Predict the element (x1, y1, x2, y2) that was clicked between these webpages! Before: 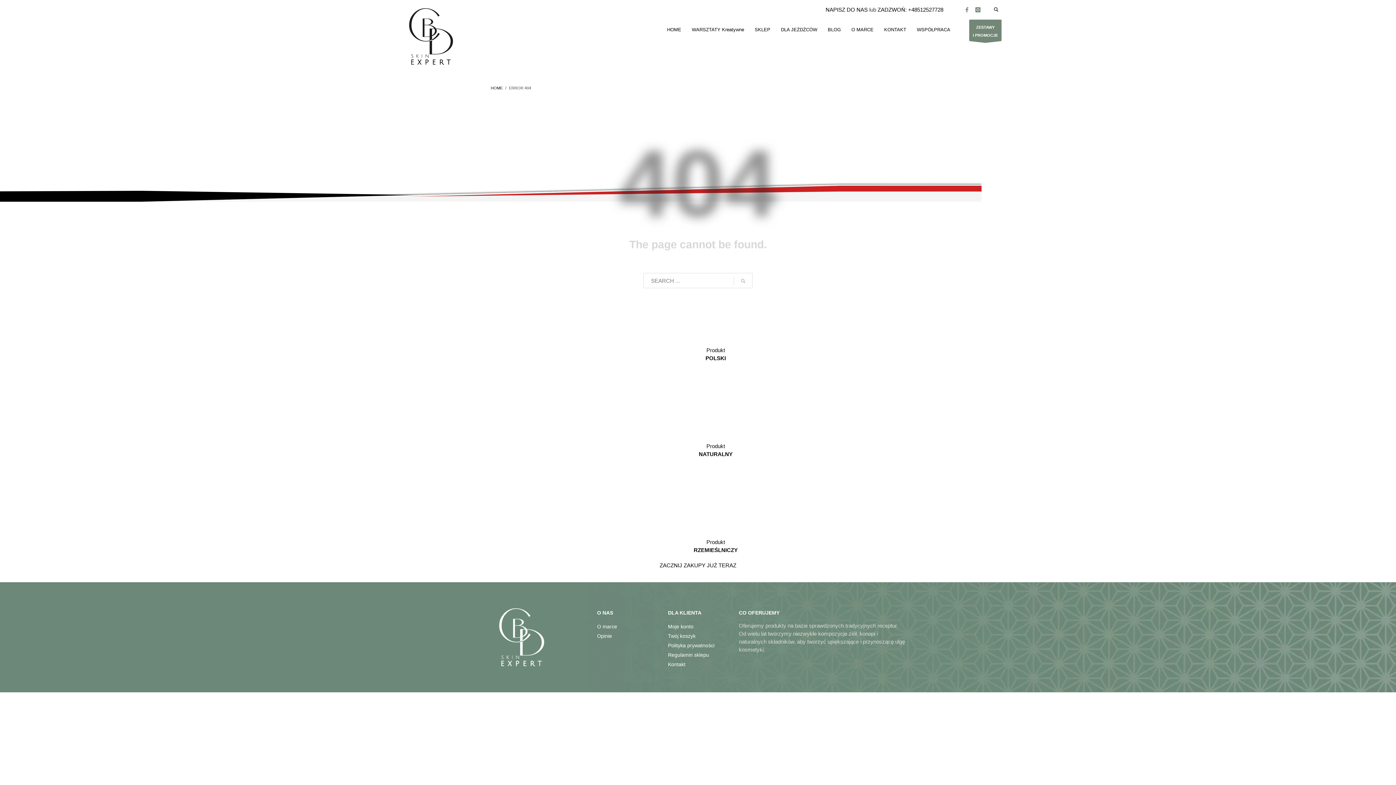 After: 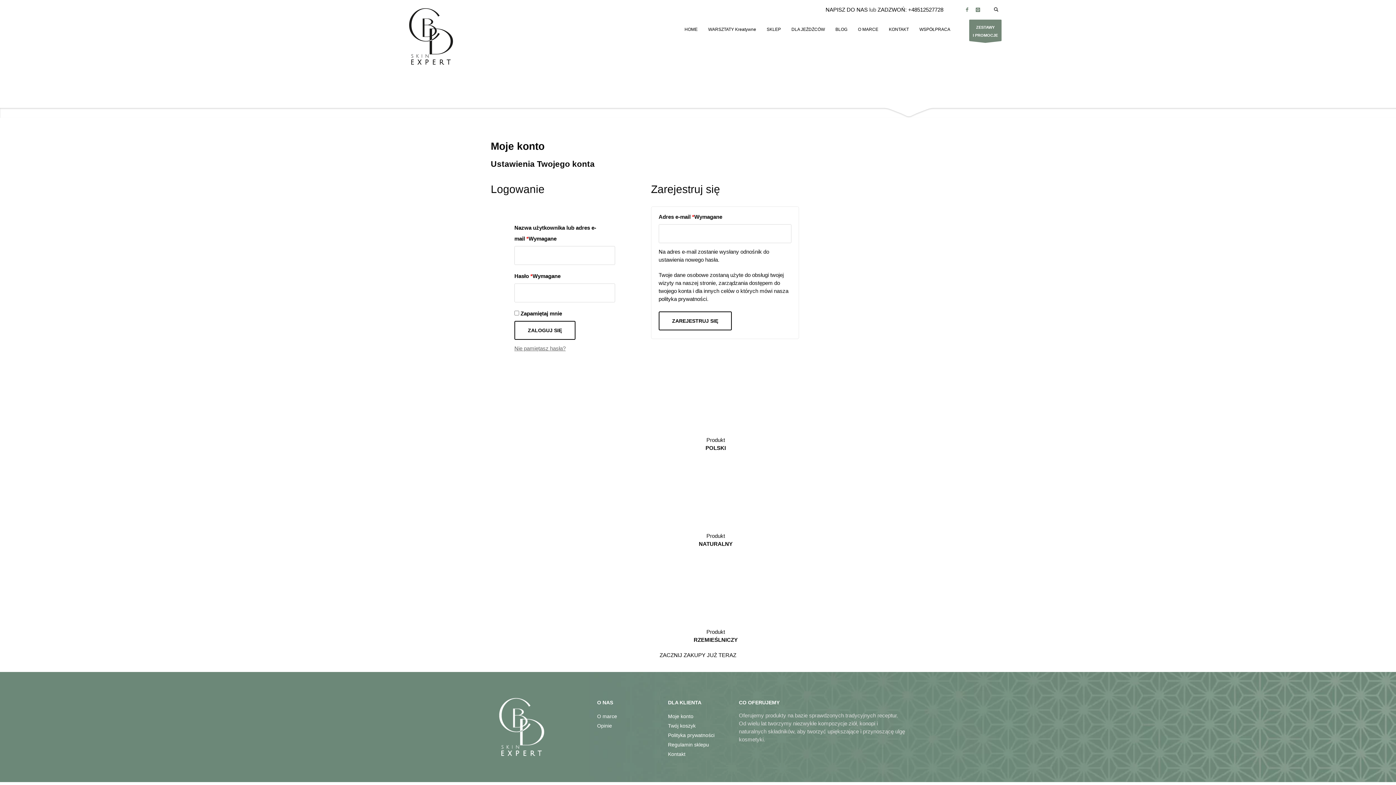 Action: label: Moje konto bbox: (668, 624, 693, 629)